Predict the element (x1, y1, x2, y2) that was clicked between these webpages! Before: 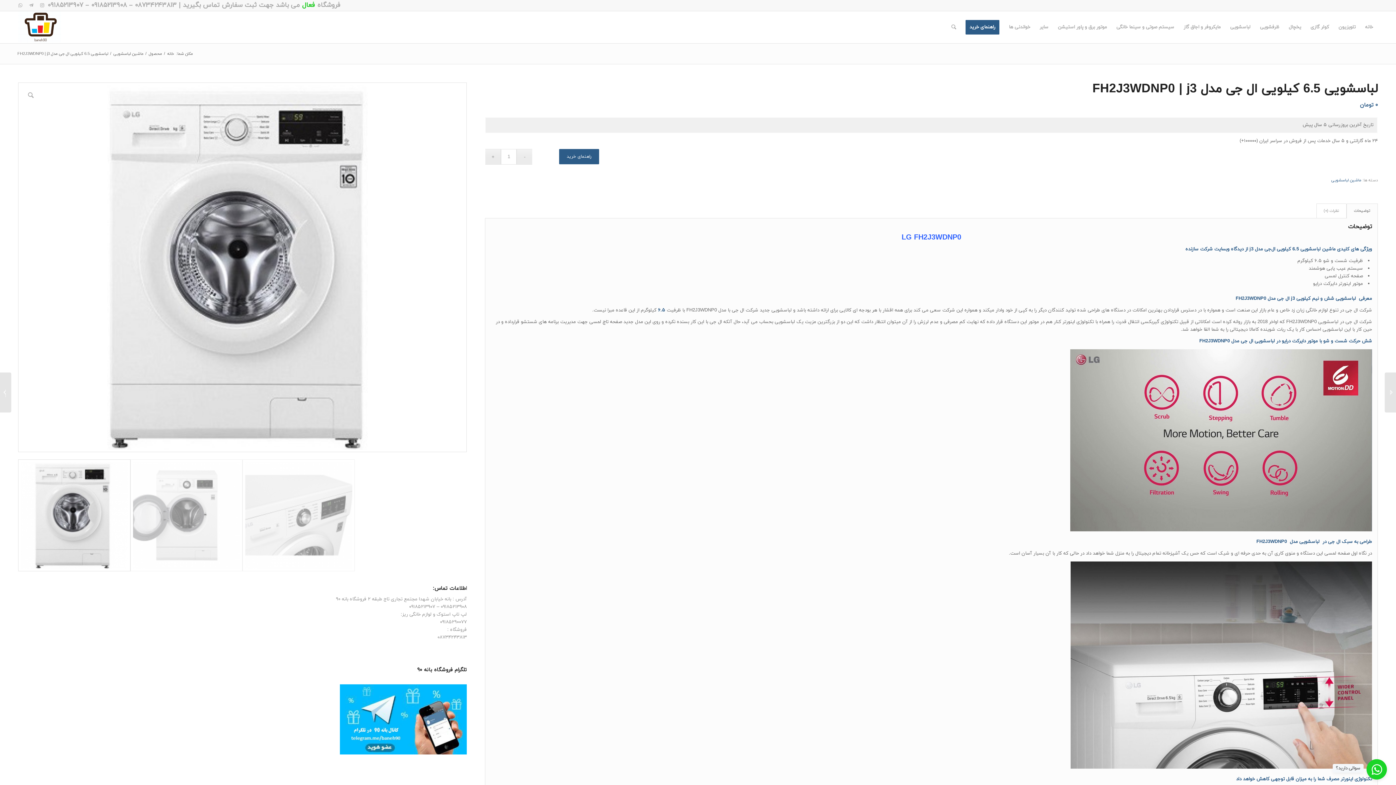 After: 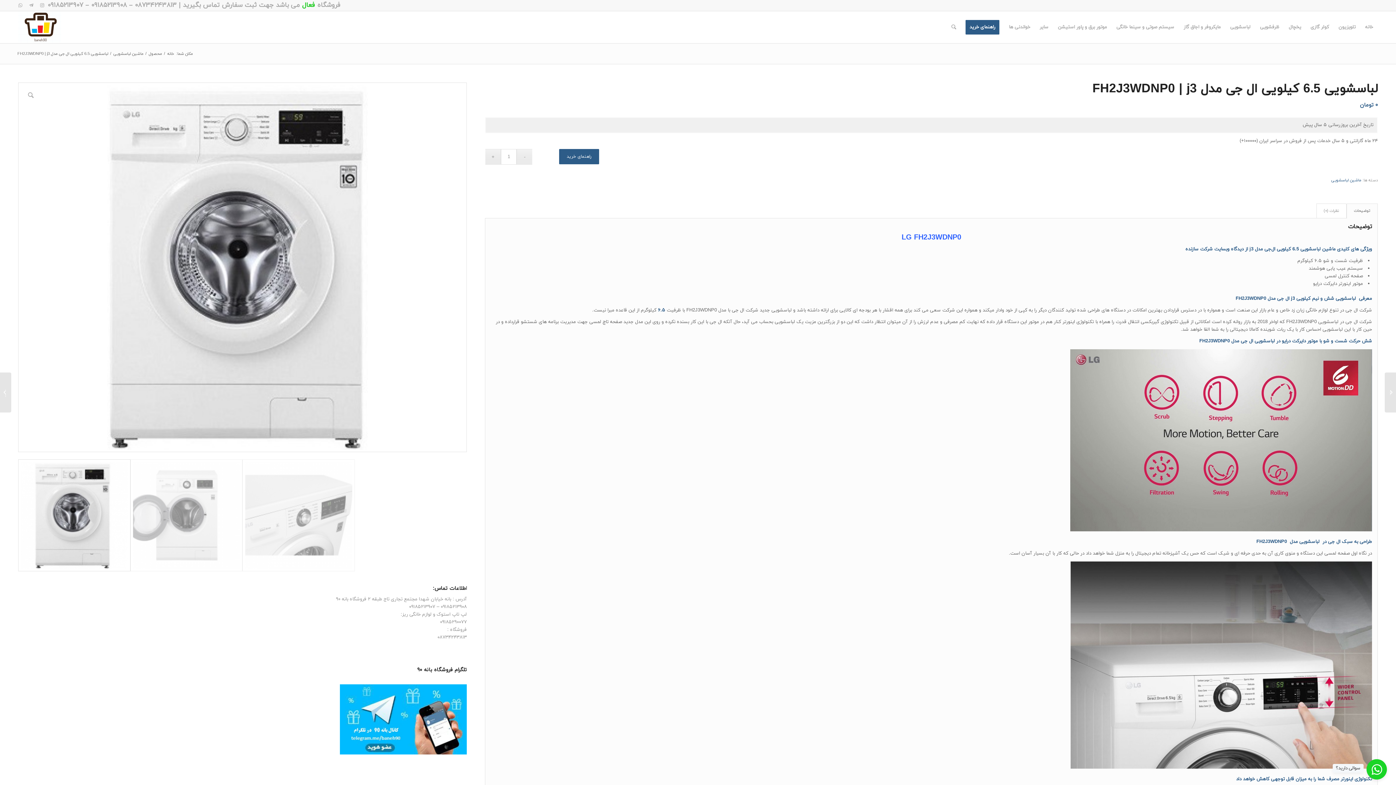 Action: bbox: (1346, 203, 1378, 218) label: توضیحات